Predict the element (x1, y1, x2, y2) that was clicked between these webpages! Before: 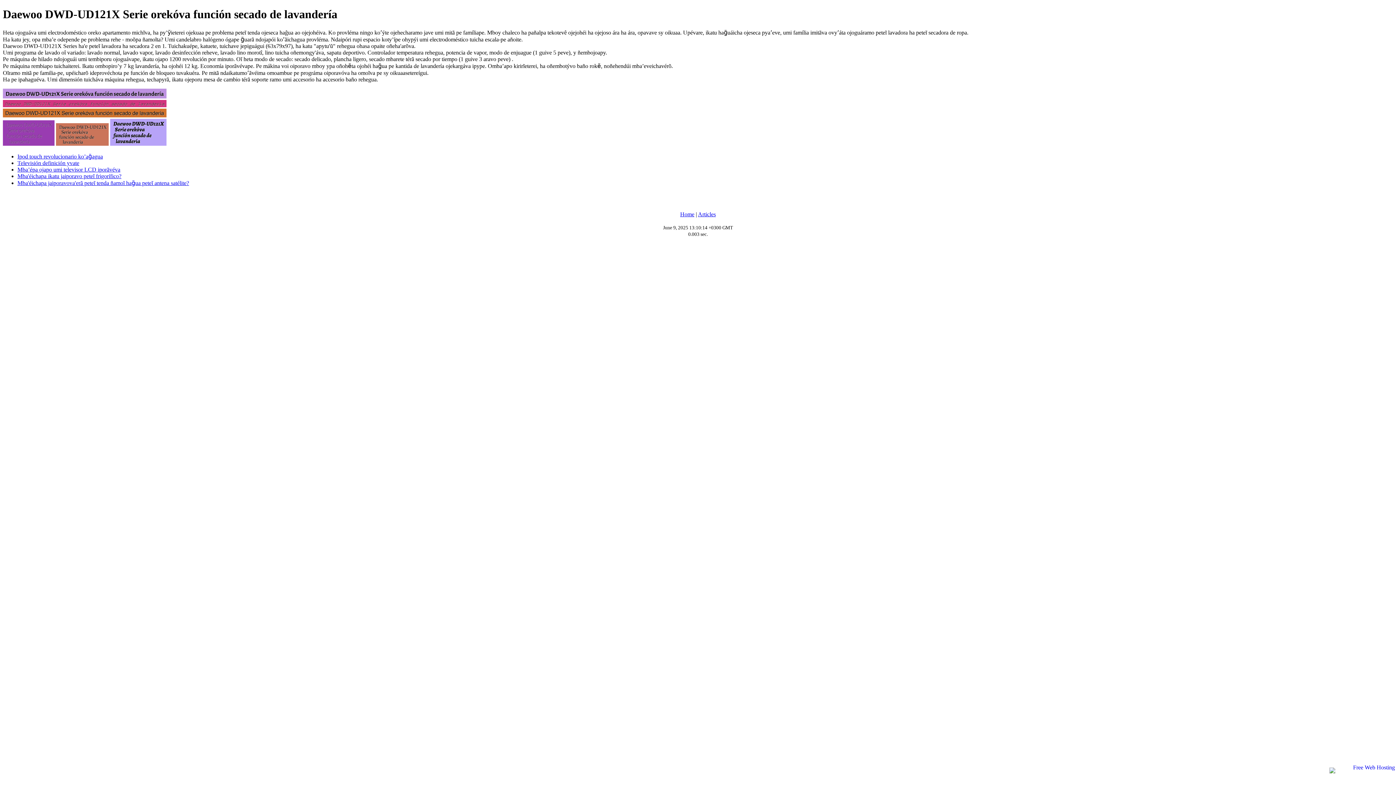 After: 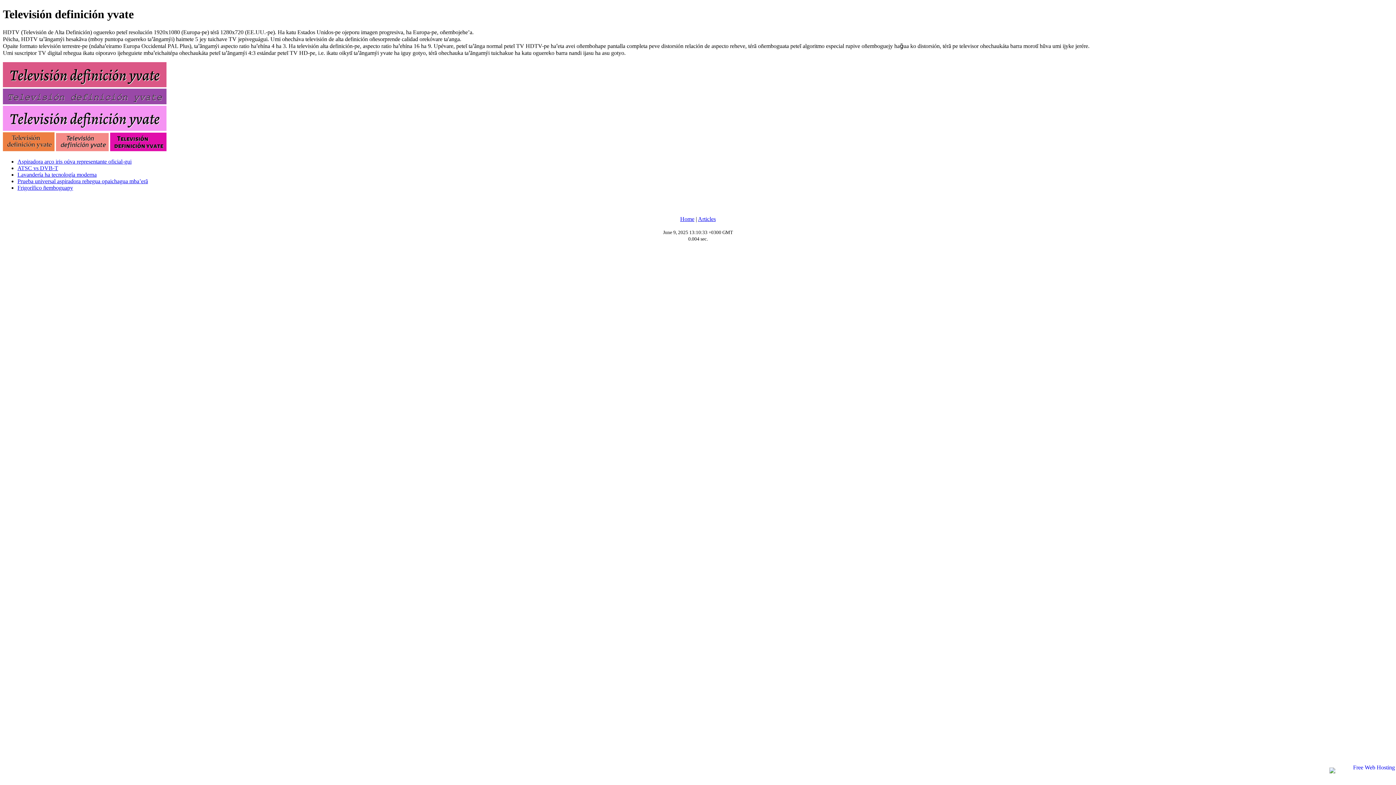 Action: label: Televisión definición yvate bbox: (17, 159, 79, 166)